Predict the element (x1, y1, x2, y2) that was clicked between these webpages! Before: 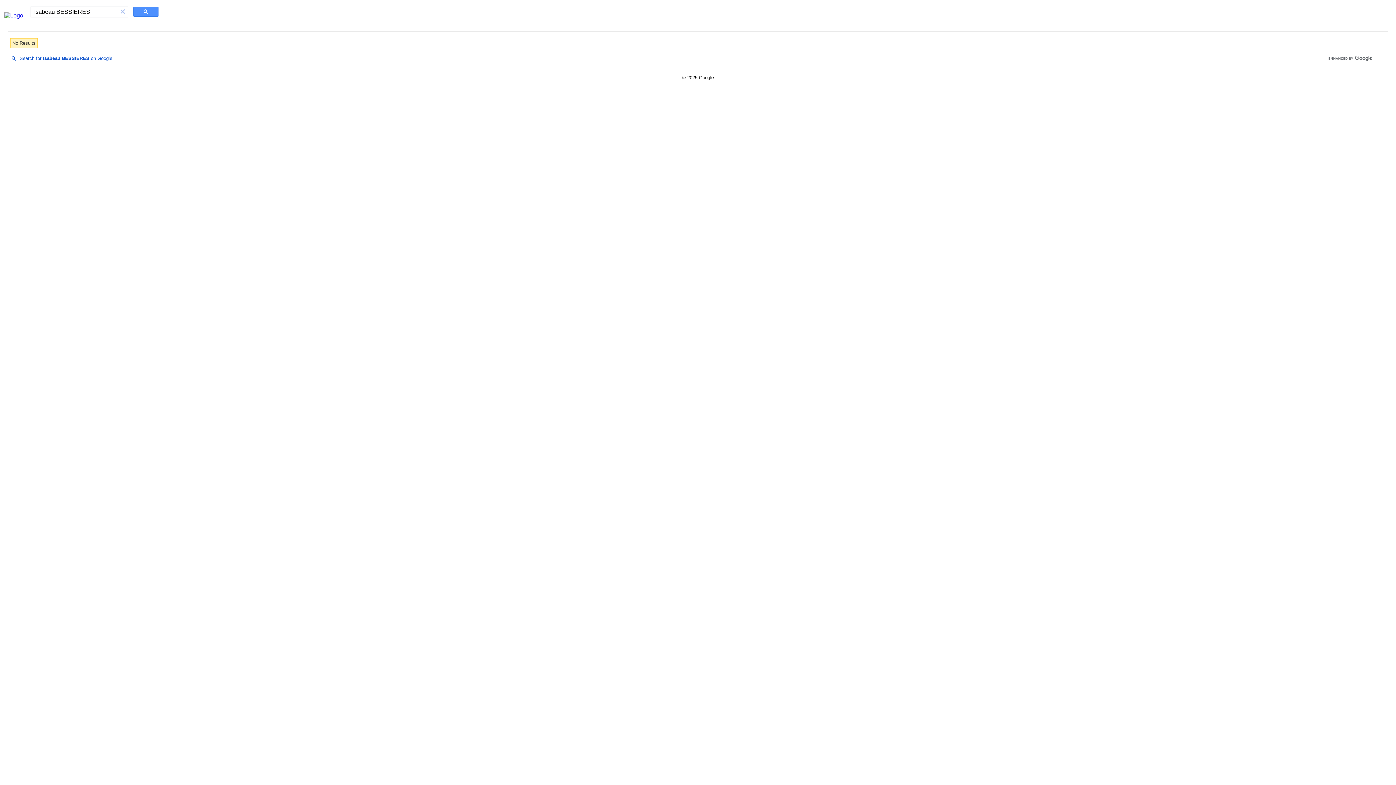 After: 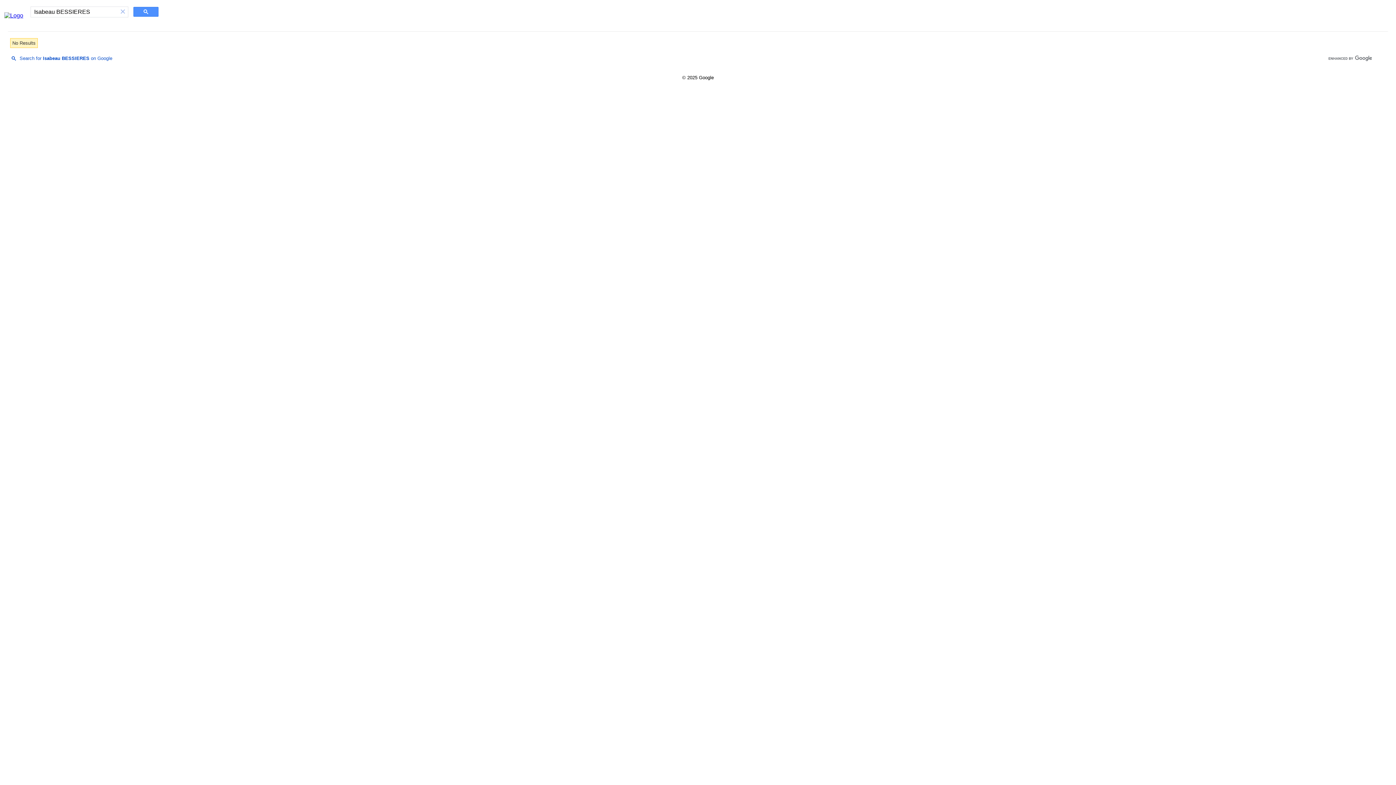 Action: bbox: (1327, 56, 1373, 61)